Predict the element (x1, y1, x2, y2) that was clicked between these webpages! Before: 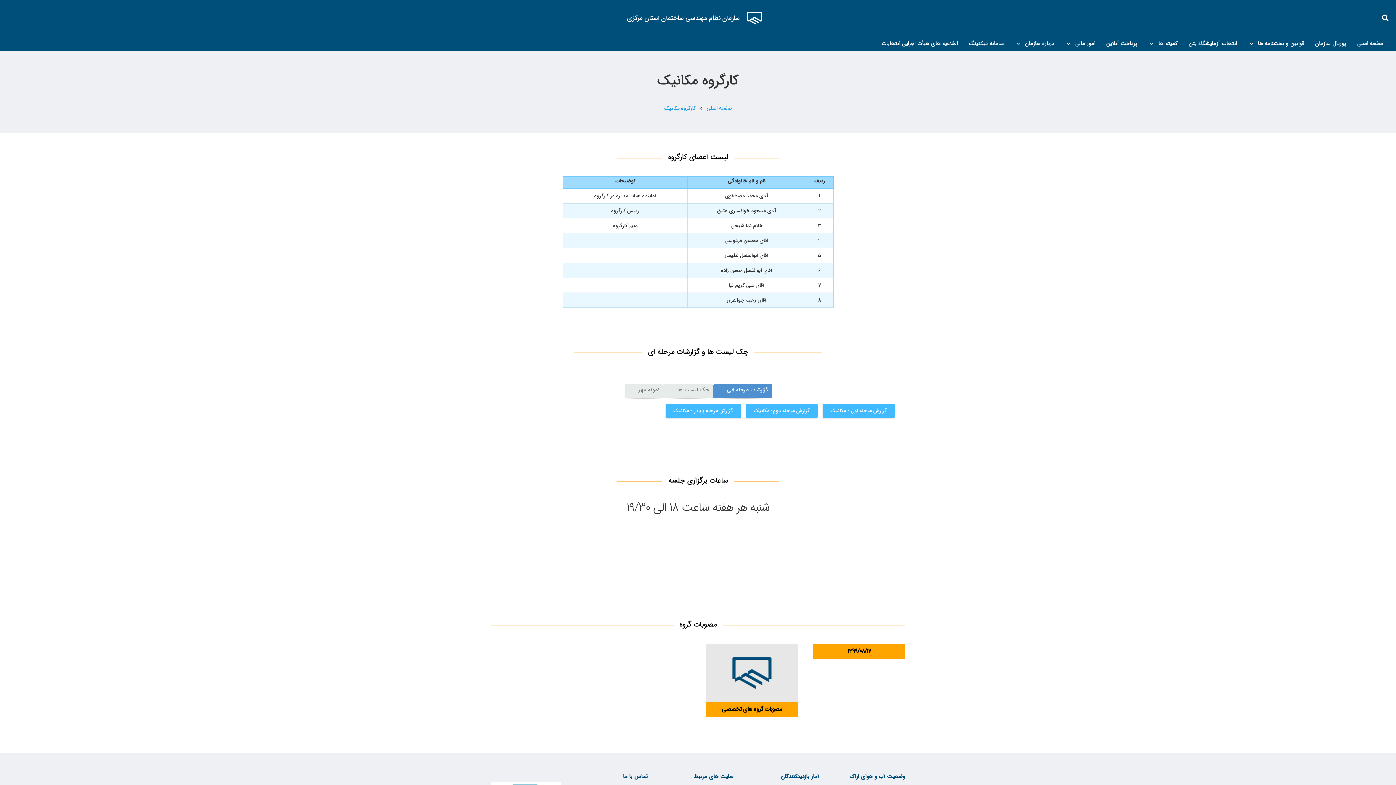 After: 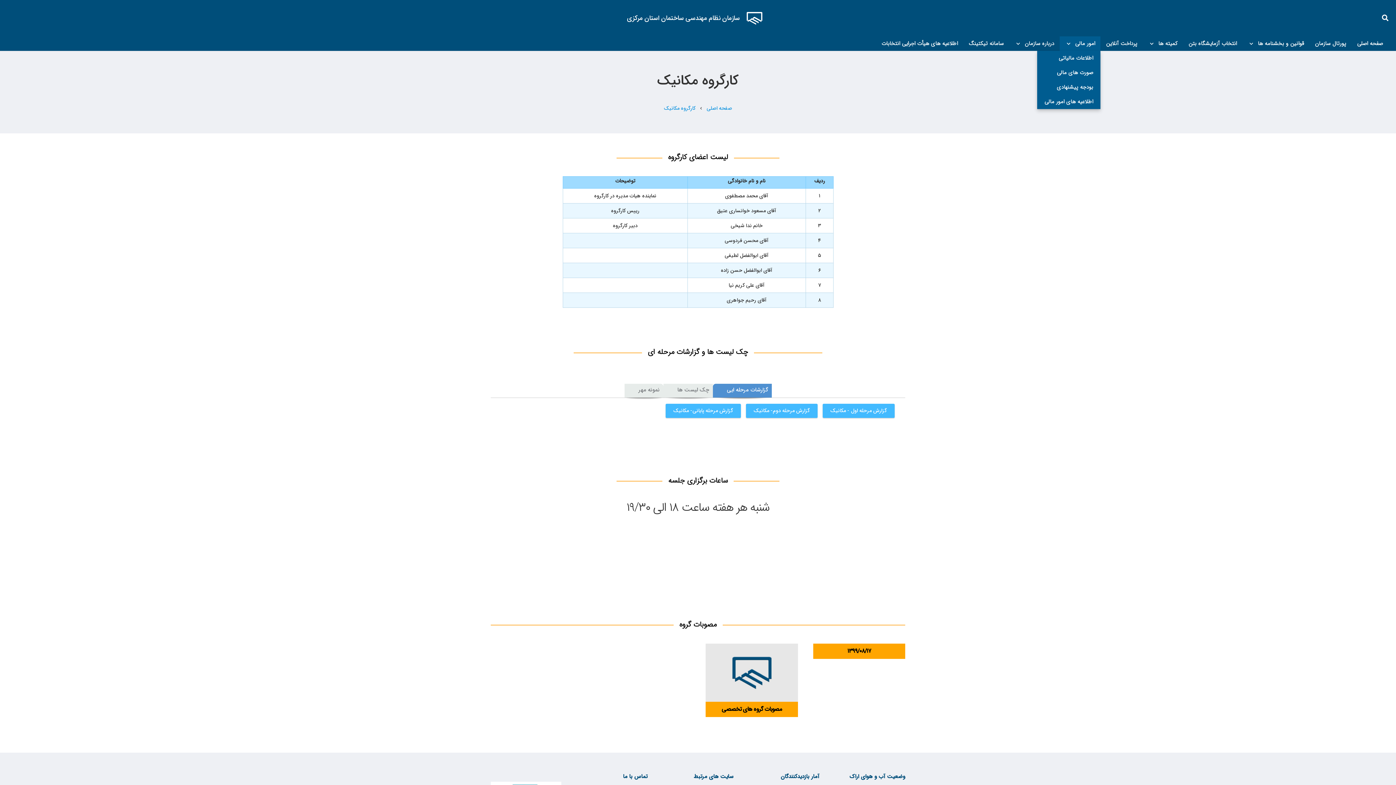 Action: bbox: (1059, 36, 1100, 50) label: امور مالی